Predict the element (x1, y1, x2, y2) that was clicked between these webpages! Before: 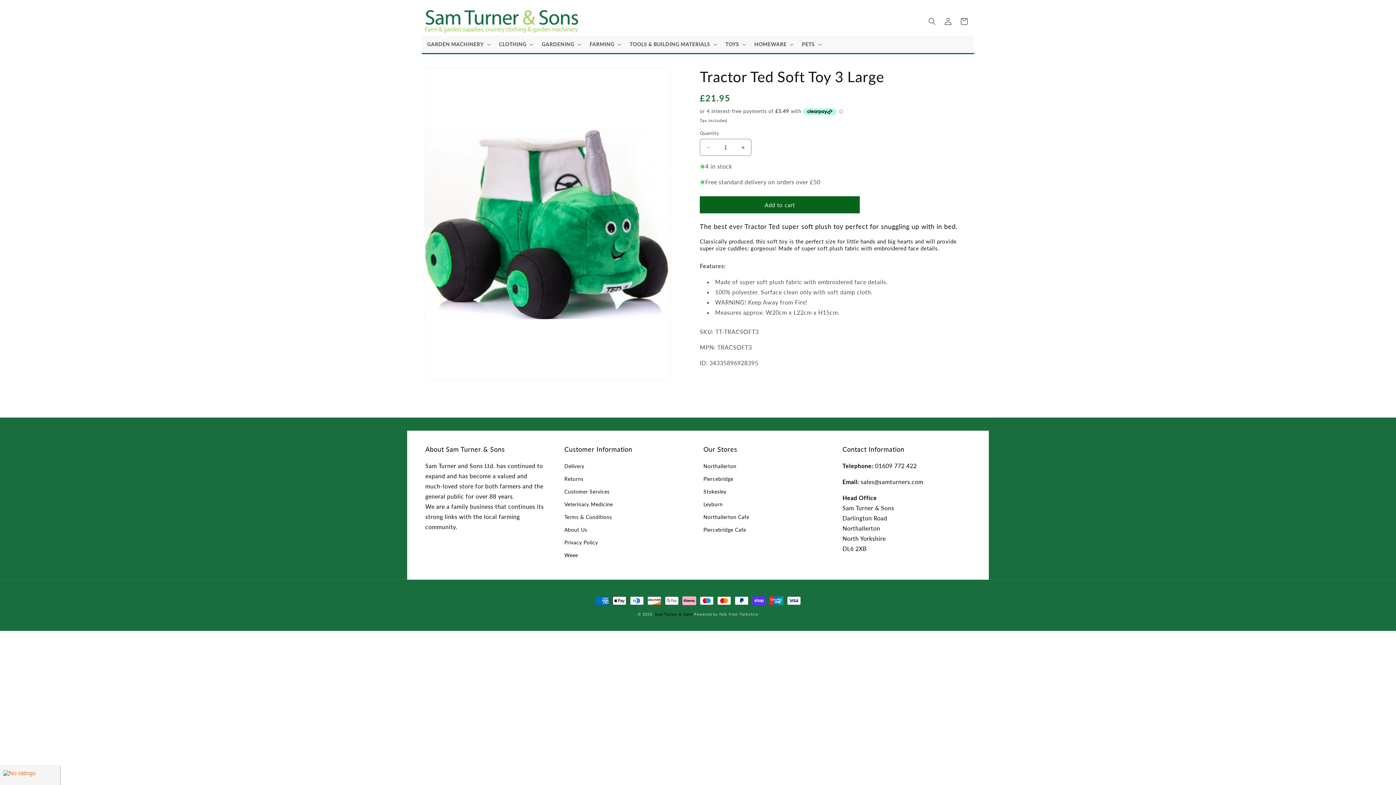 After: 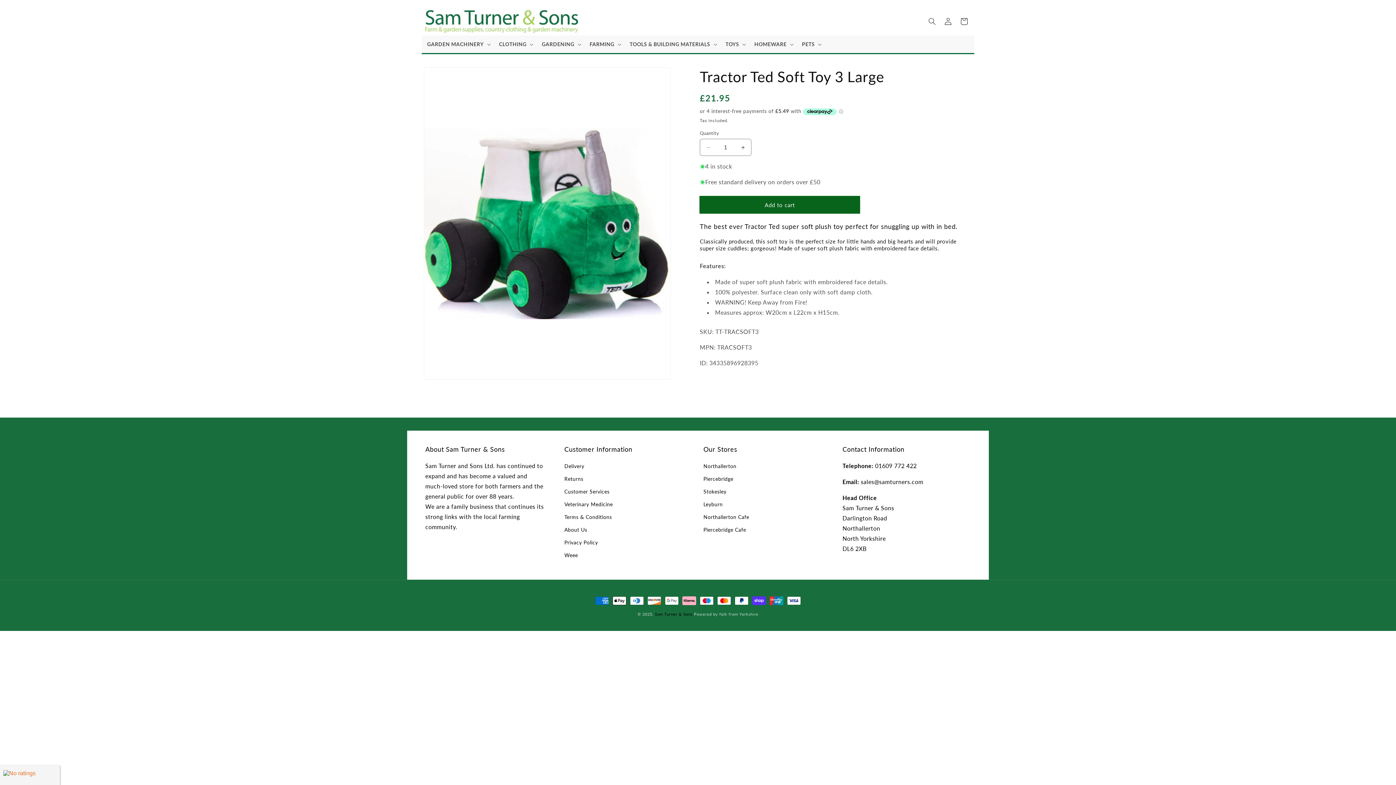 Action: label: Add to cart bbox: (700, 196, 860, 213)